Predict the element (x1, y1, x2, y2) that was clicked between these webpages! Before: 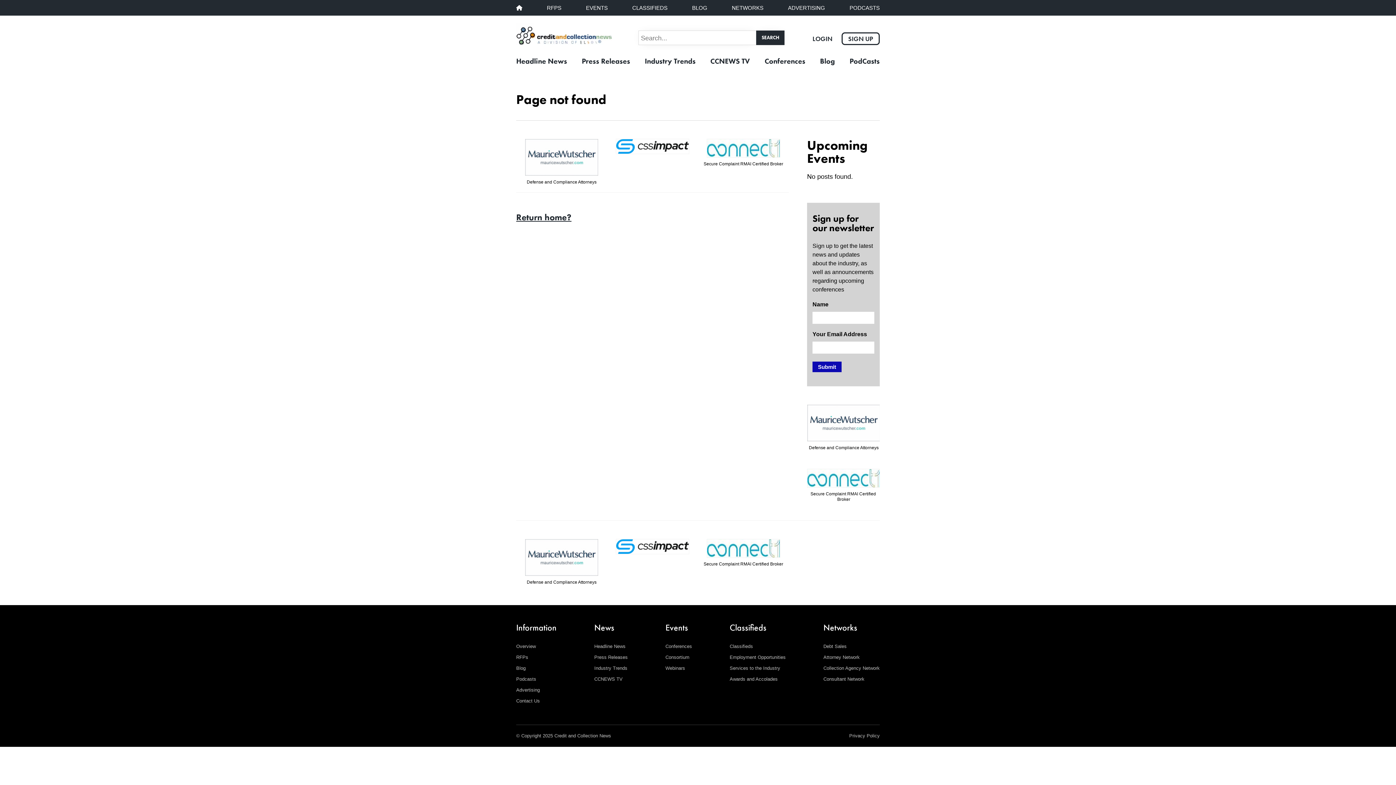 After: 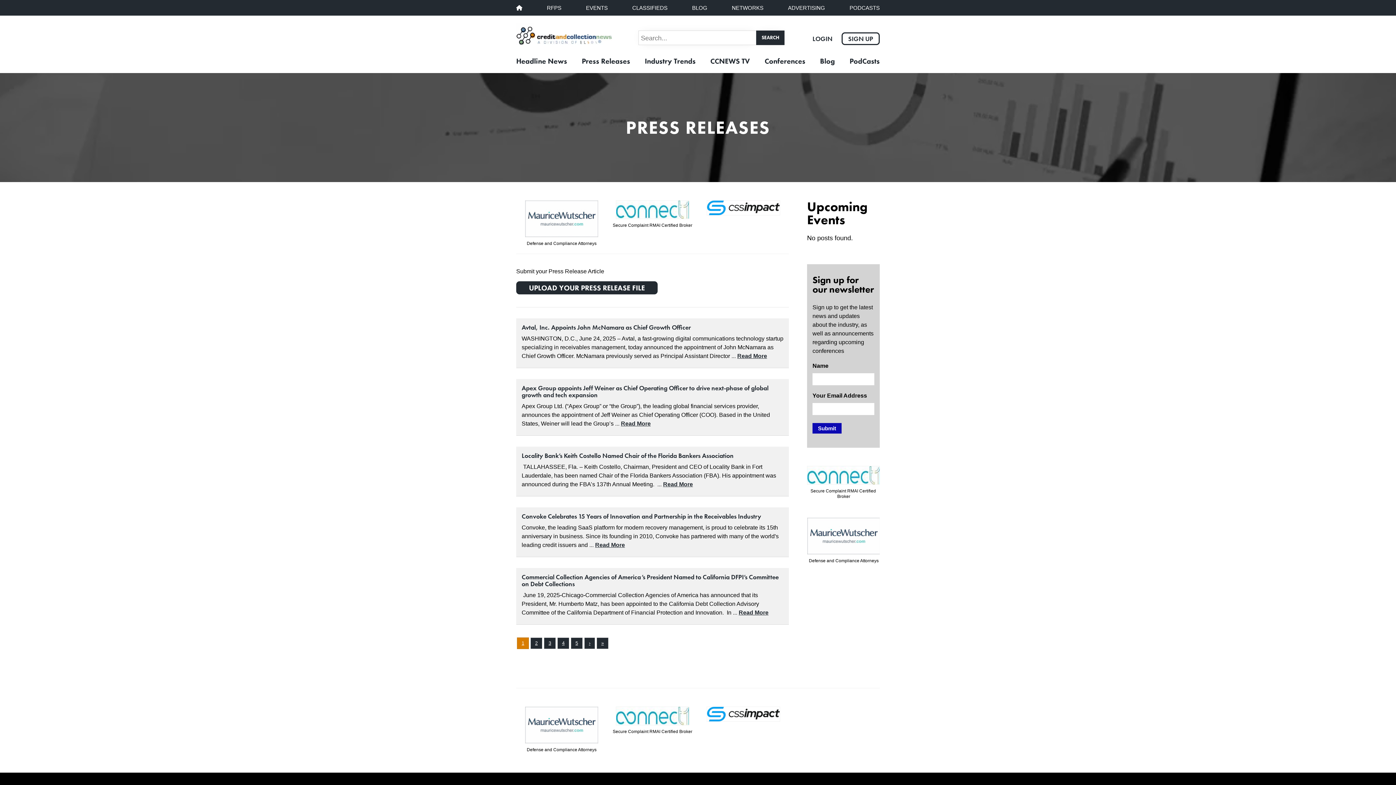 Action: bbox: (594, 654, 627, 660) label: Press Releases